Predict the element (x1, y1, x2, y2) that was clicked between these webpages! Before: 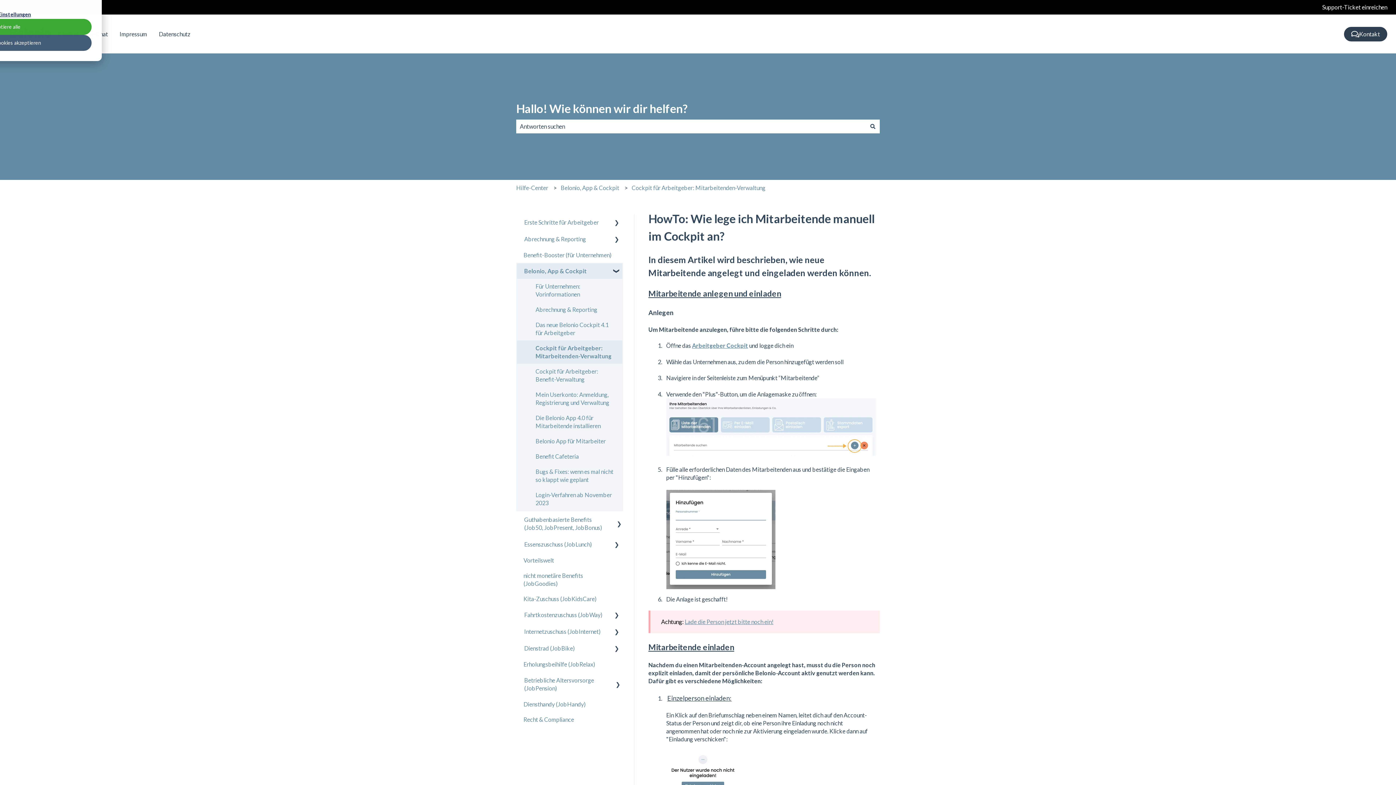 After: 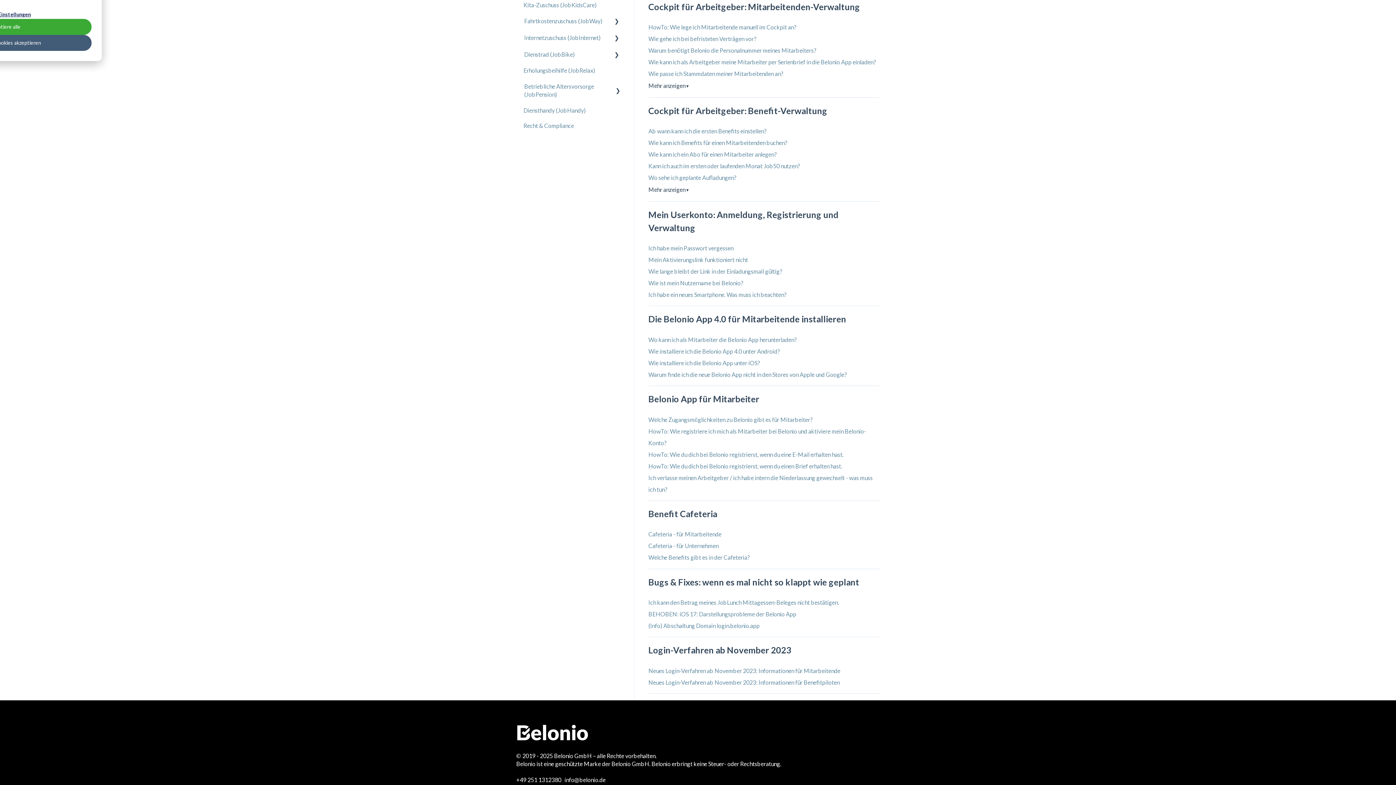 Action: label: Cockpit für Arbeitgeber: Mitarbeitenden-Verwaltung bbox: (631, 180, 765, 196)